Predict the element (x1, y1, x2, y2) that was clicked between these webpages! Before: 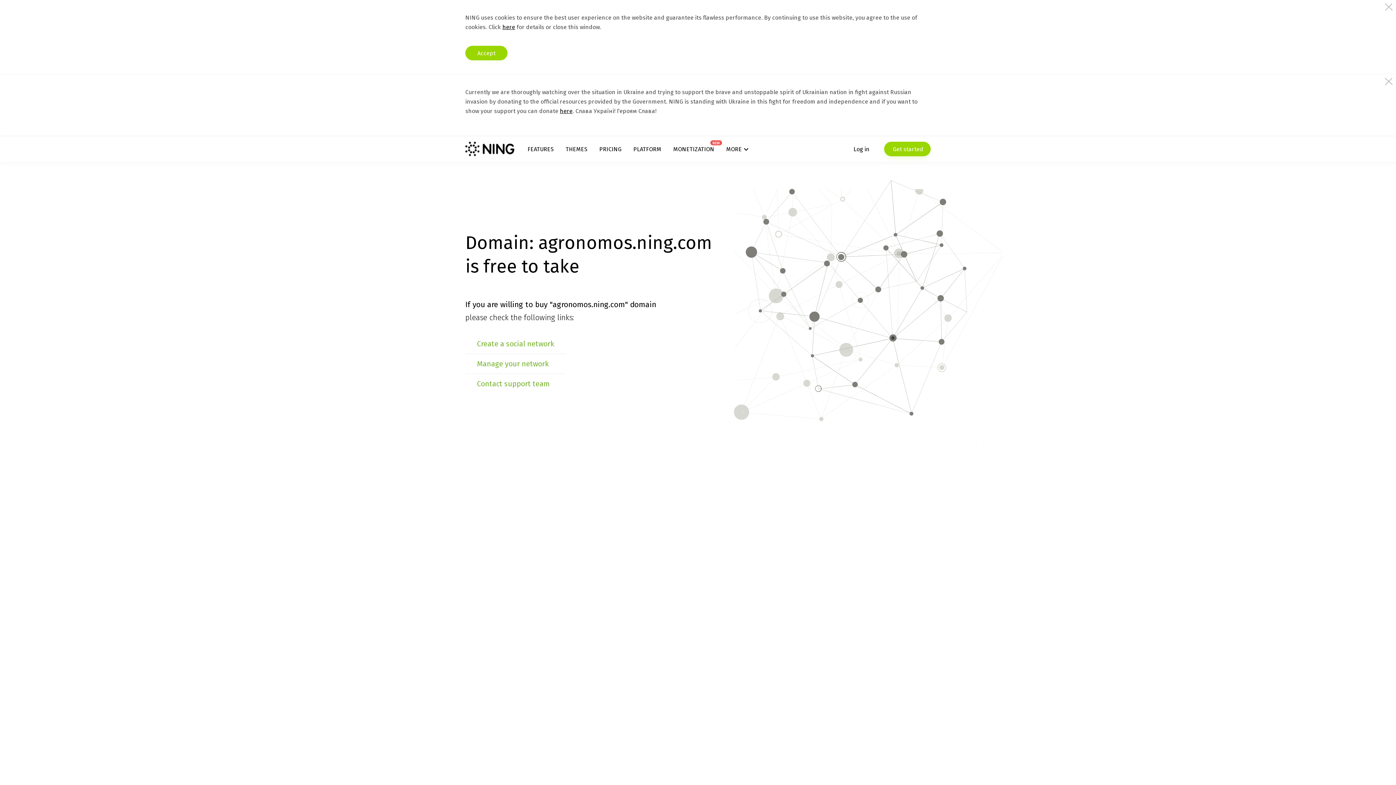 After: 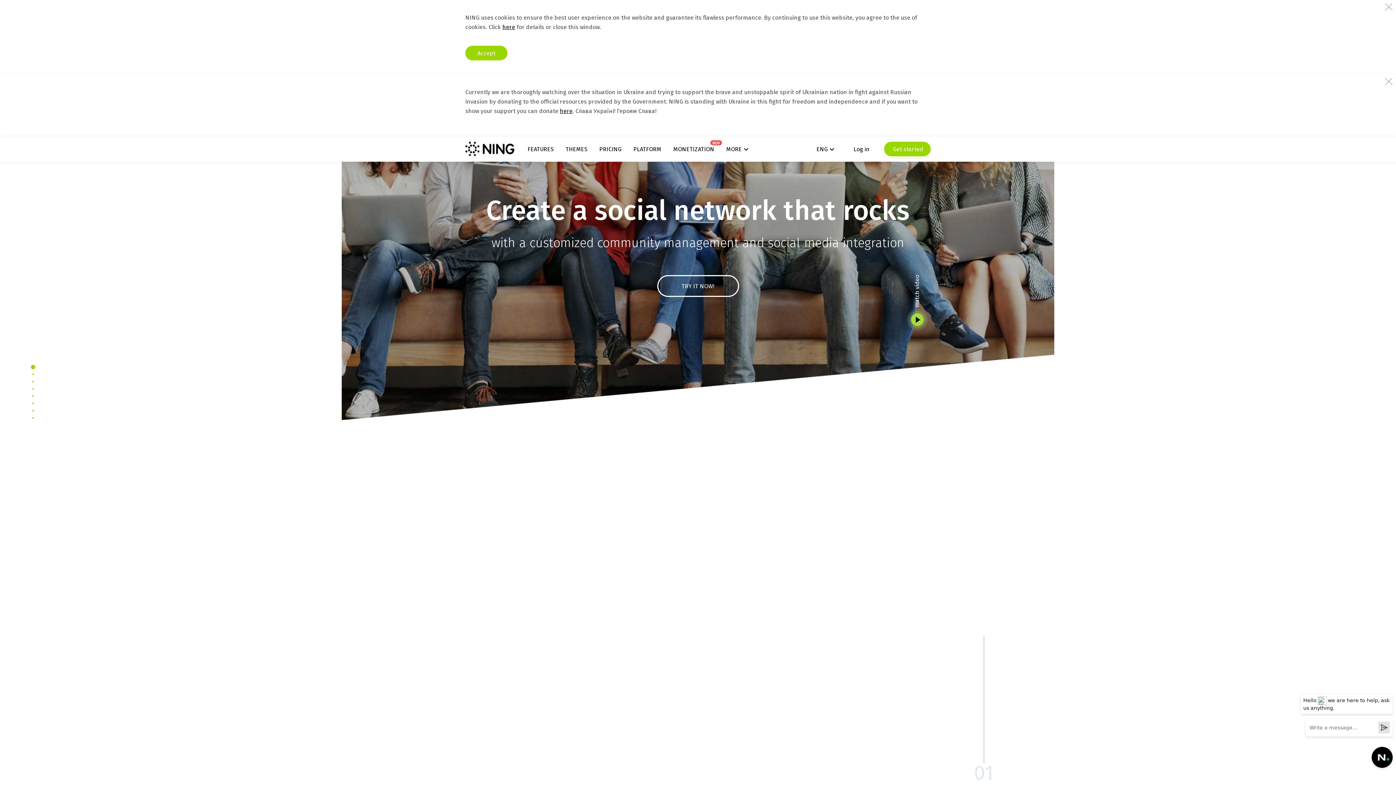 Action: bbox: (465, 141, 514, 156)